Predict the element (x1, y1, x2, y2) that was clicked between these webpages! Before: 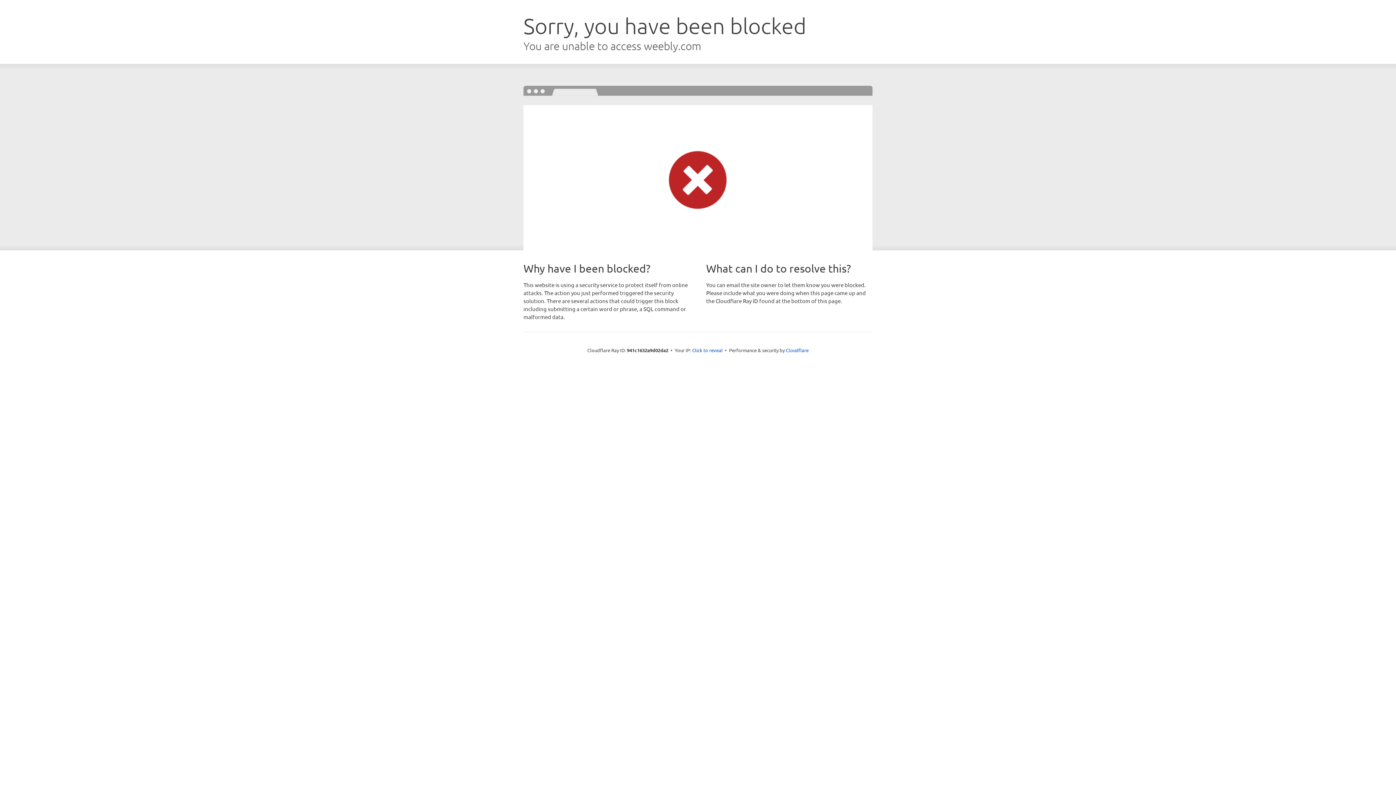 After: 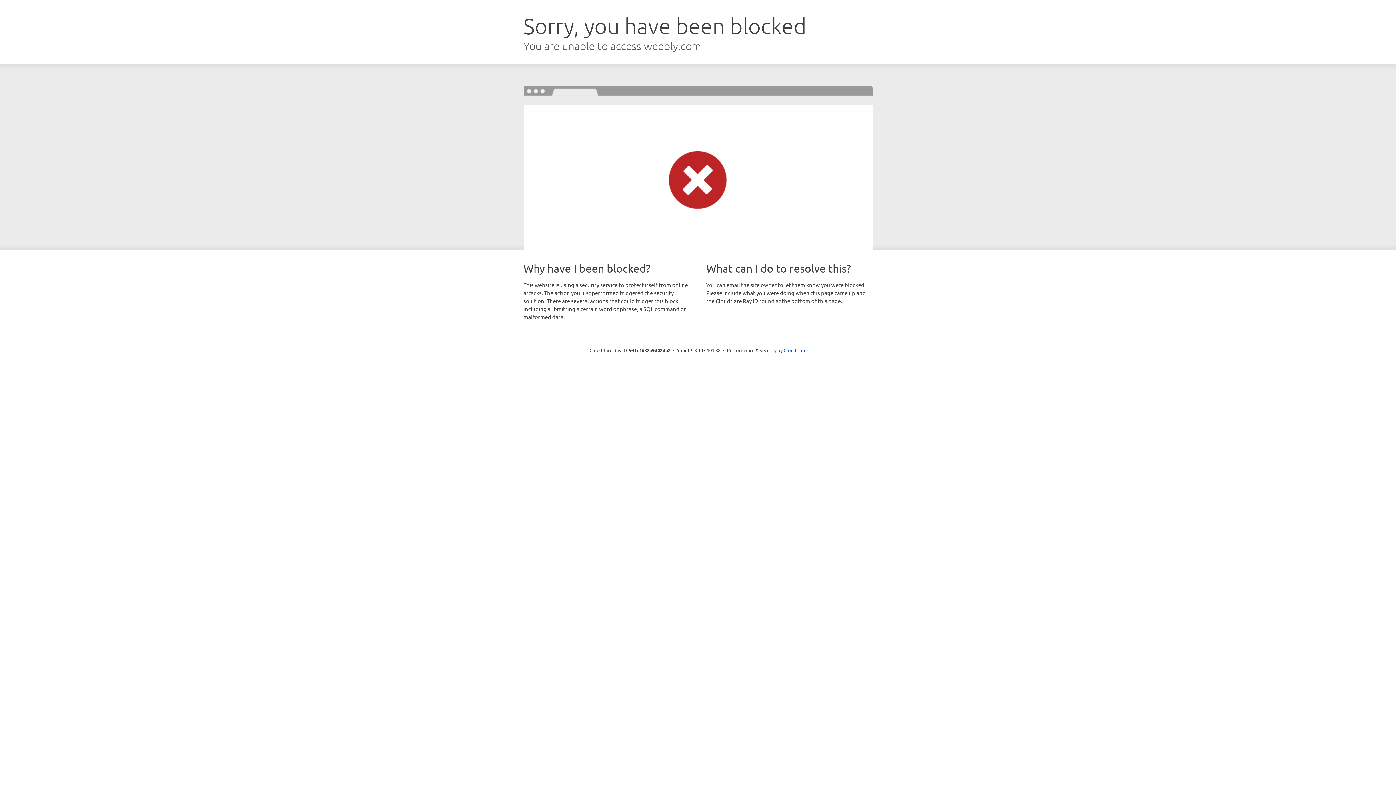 Action: bbox: (692, 346, 722, 353) label: Click to reveal